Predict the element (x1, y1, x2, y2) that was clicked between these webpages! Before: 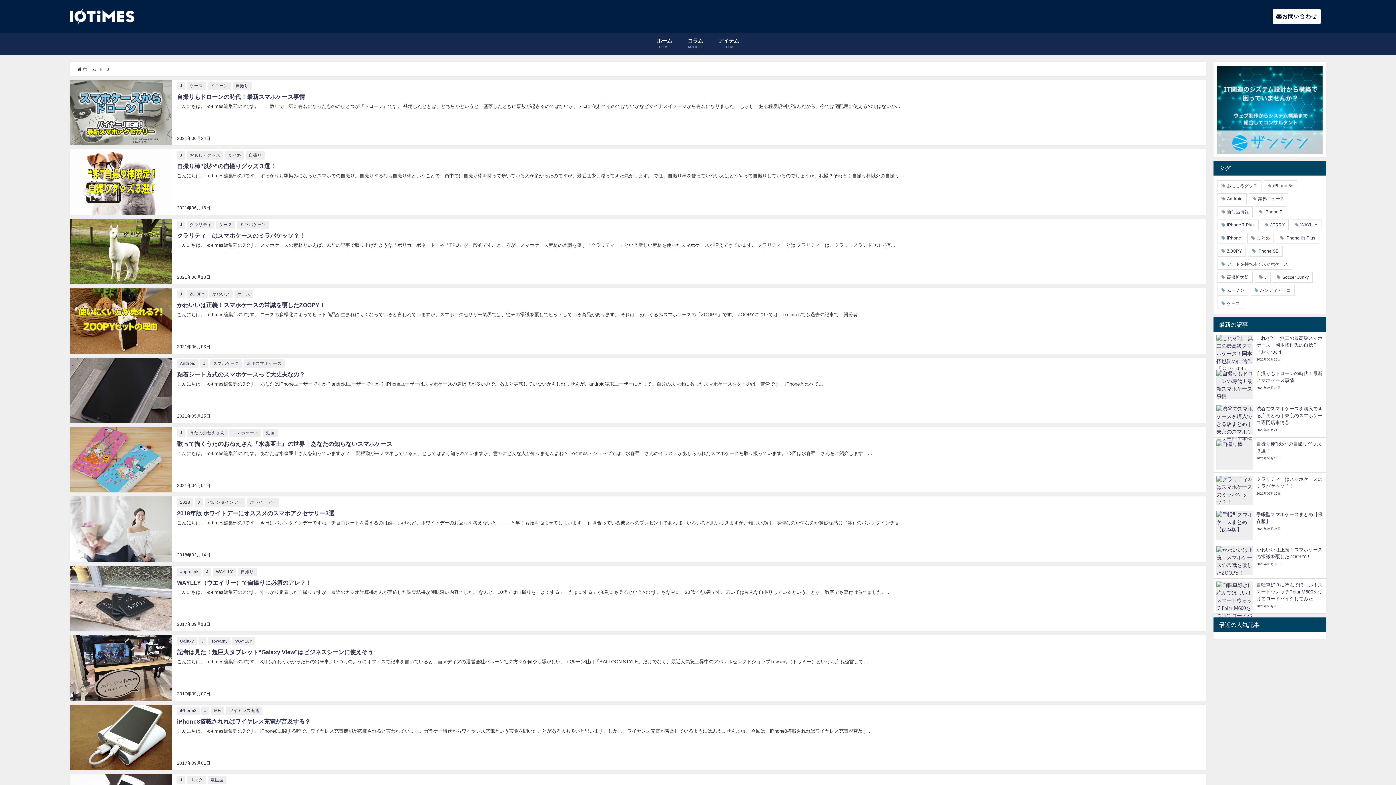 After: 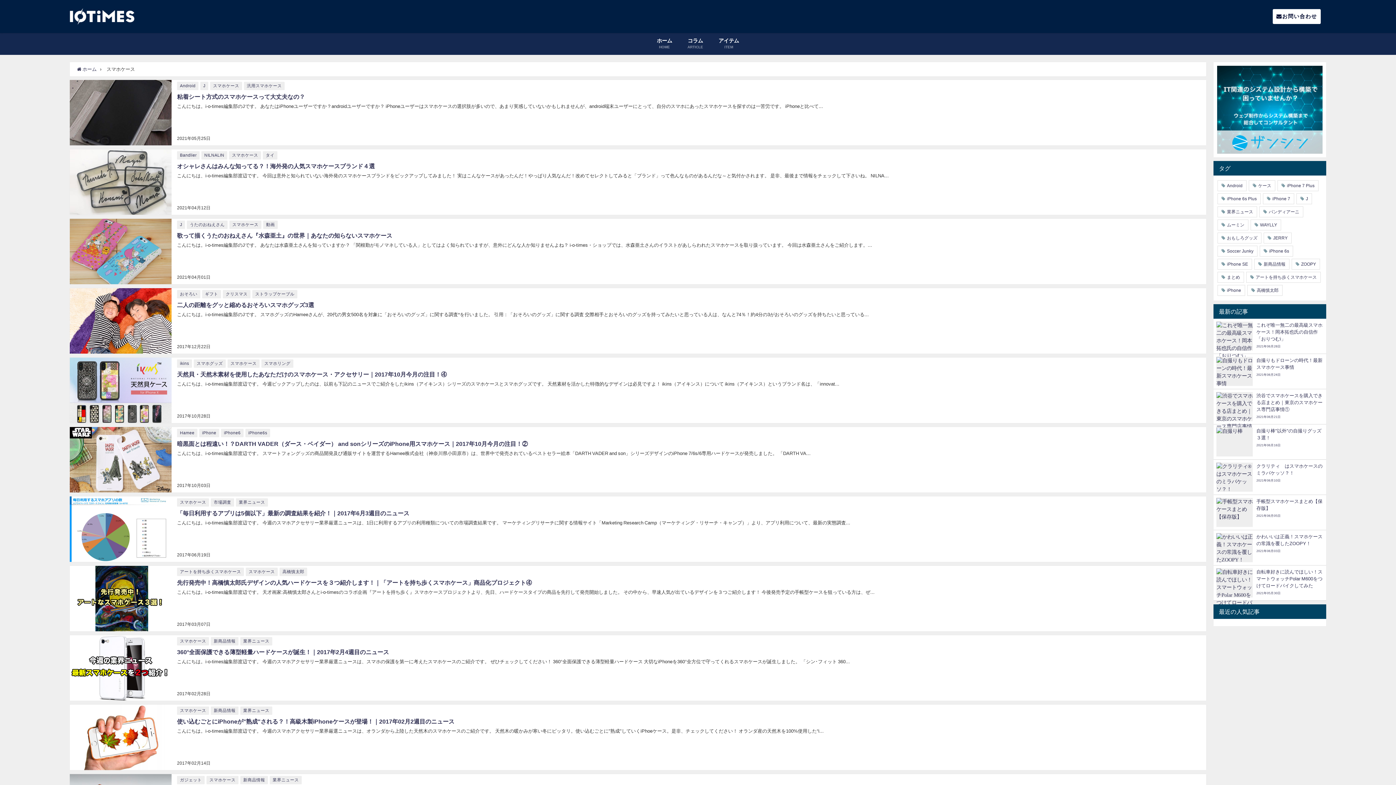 Action: bbox: (210, 359, 242, 368) label: スマホケース